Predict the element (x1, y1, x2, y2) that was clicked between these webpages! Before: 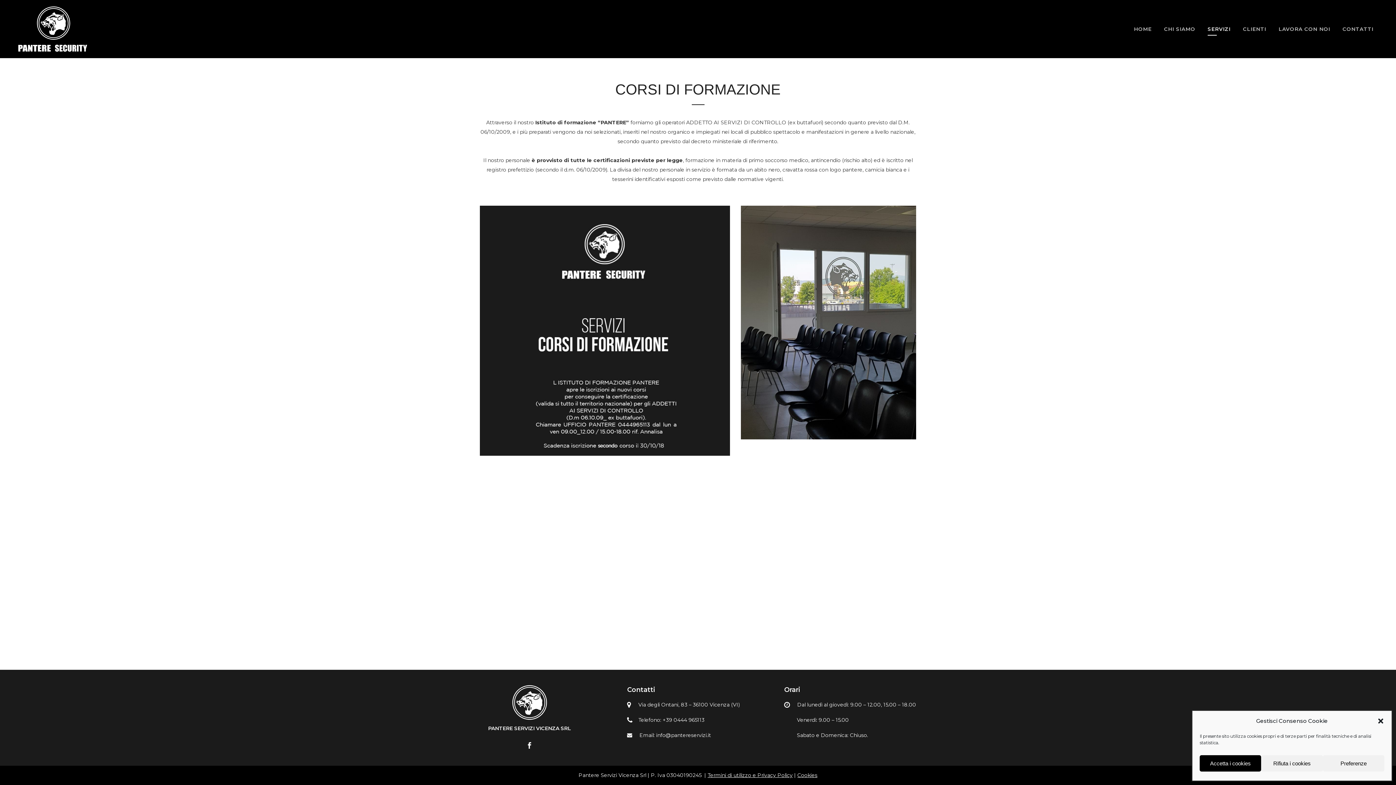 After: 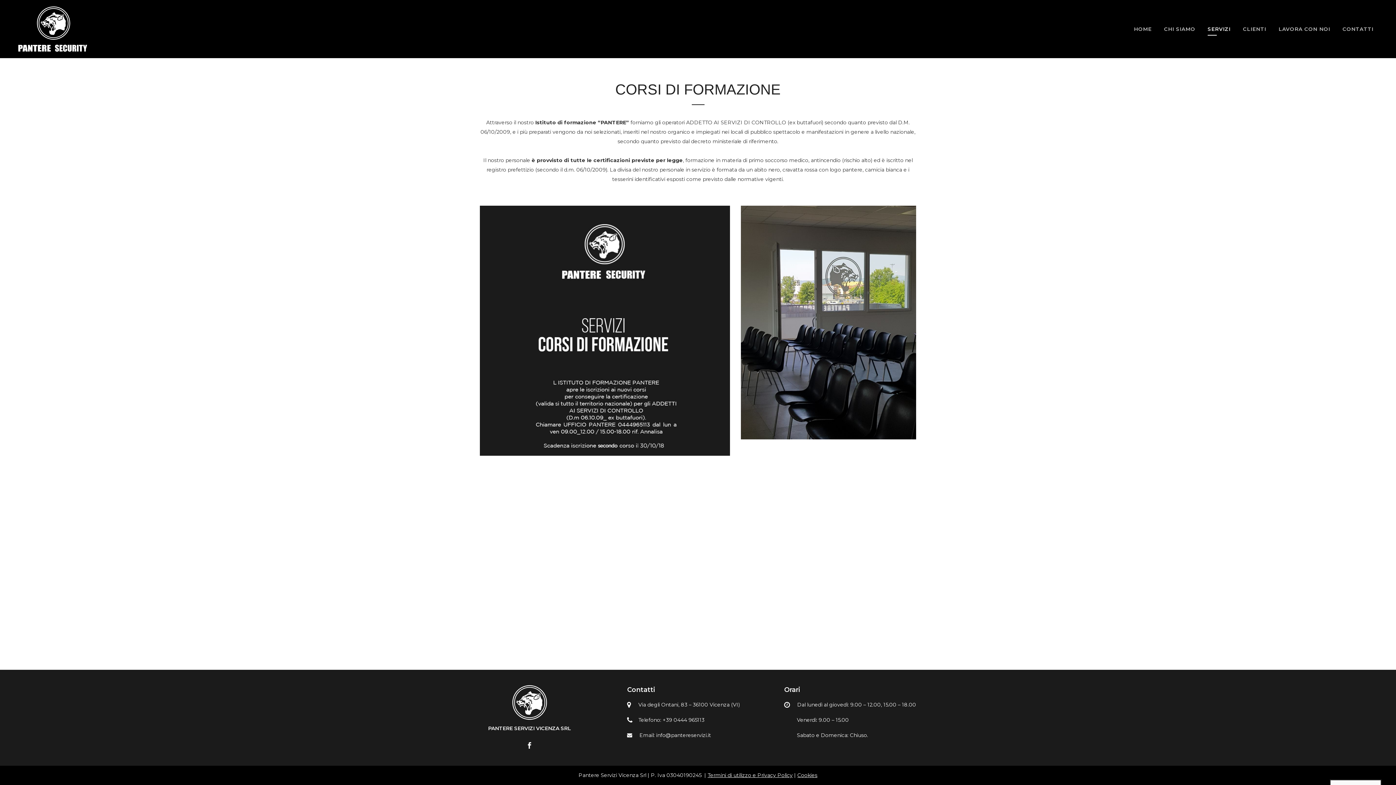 Action: label: Accetta i cookies bbox: (1200, 755, 1261, 772)